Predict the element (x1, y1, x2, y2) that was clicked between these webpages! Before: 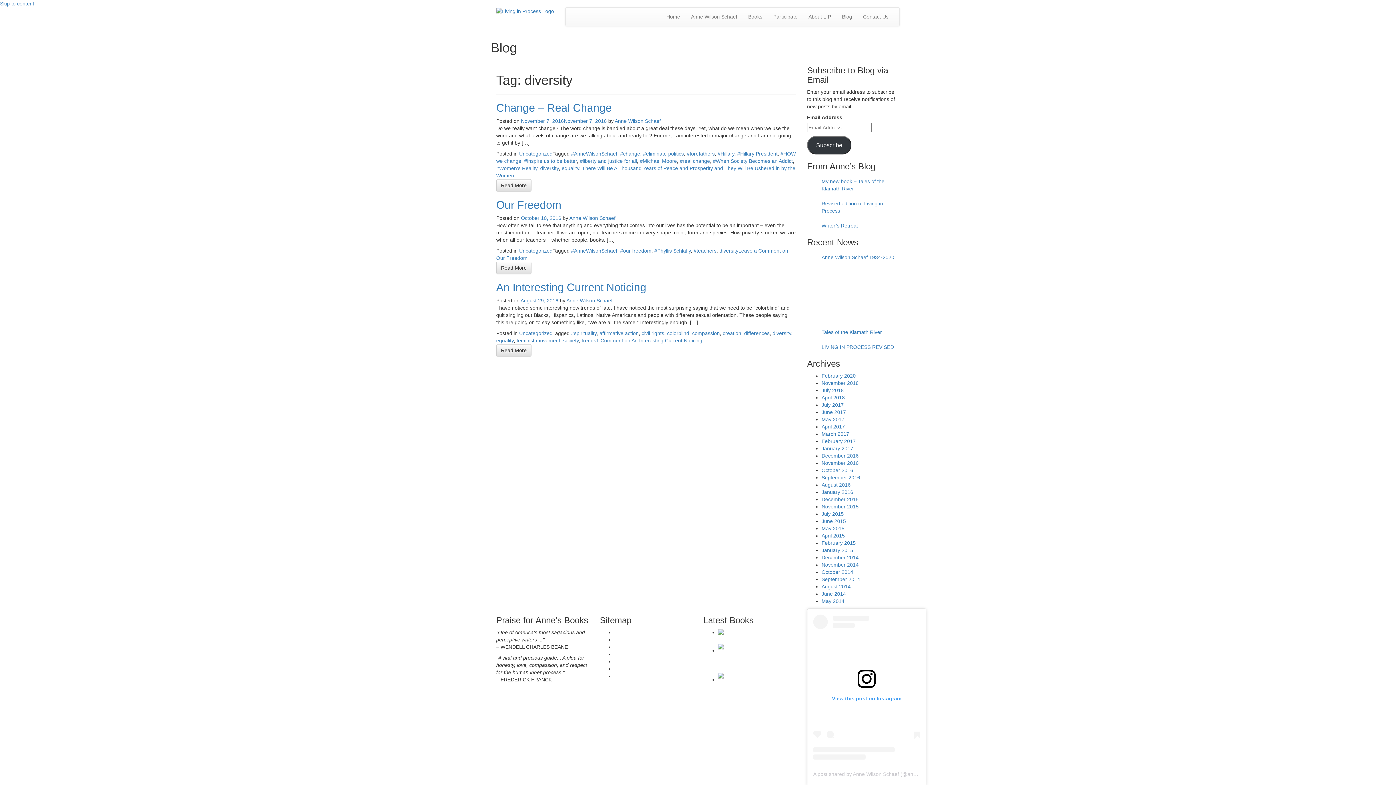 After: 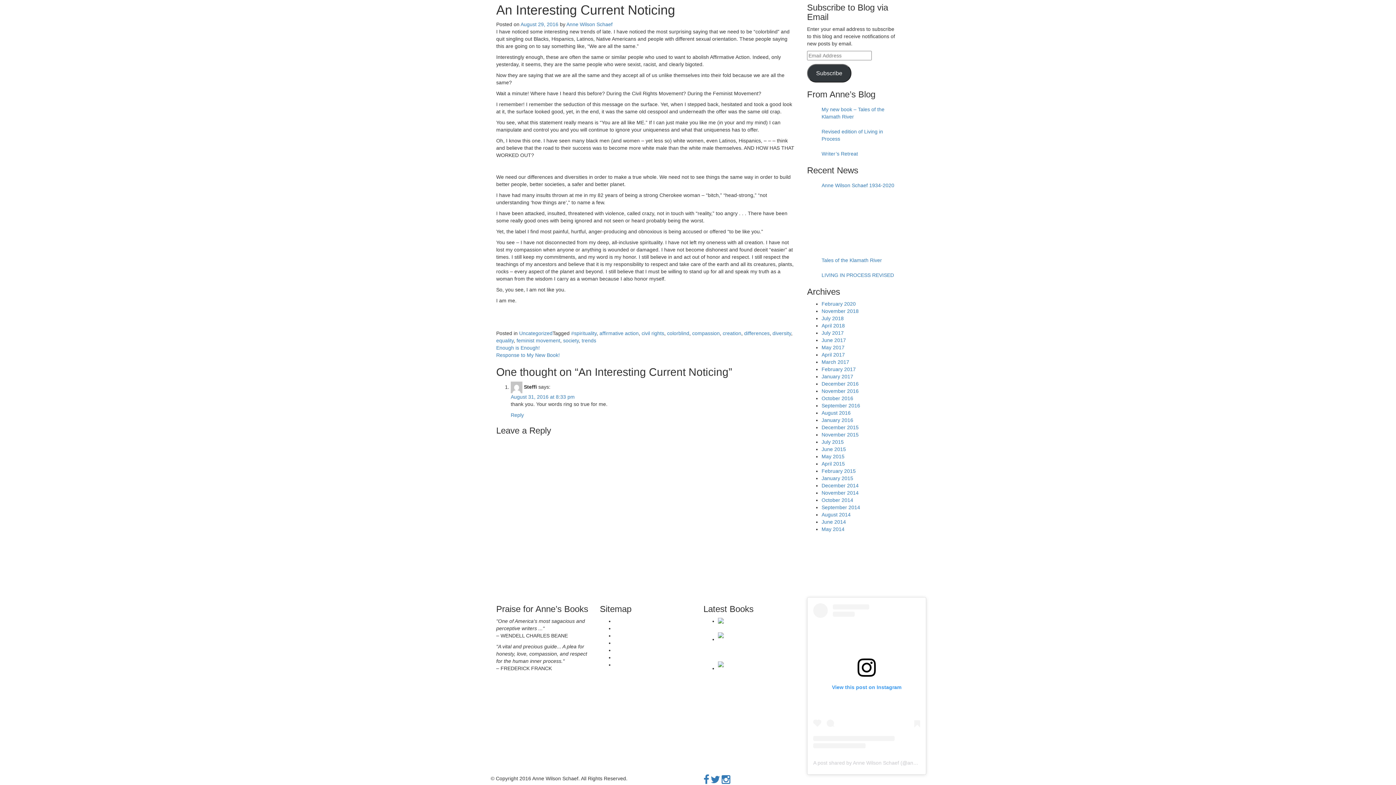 Action: bbox: (596, 337, 702, 343) label: 1 Comment on An Interesting Current Noticing